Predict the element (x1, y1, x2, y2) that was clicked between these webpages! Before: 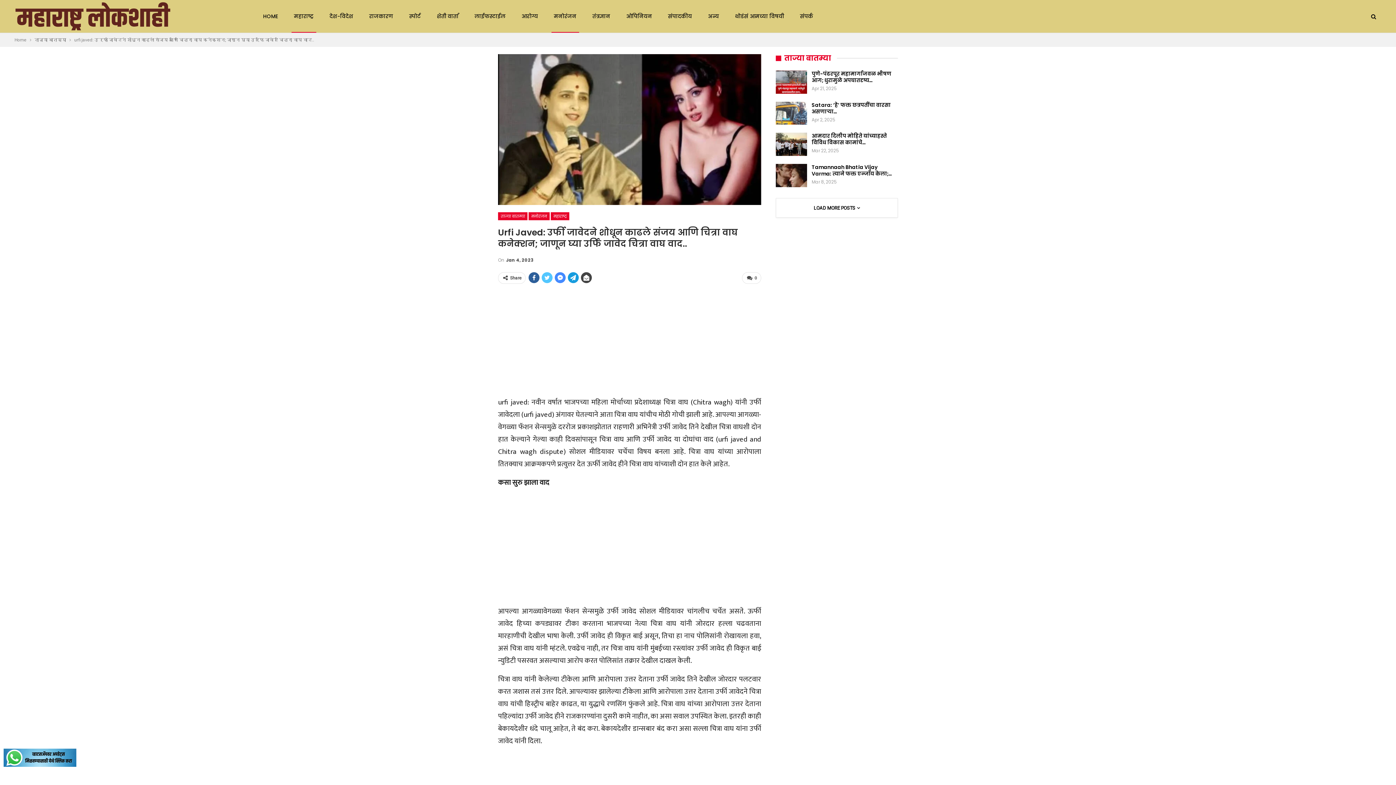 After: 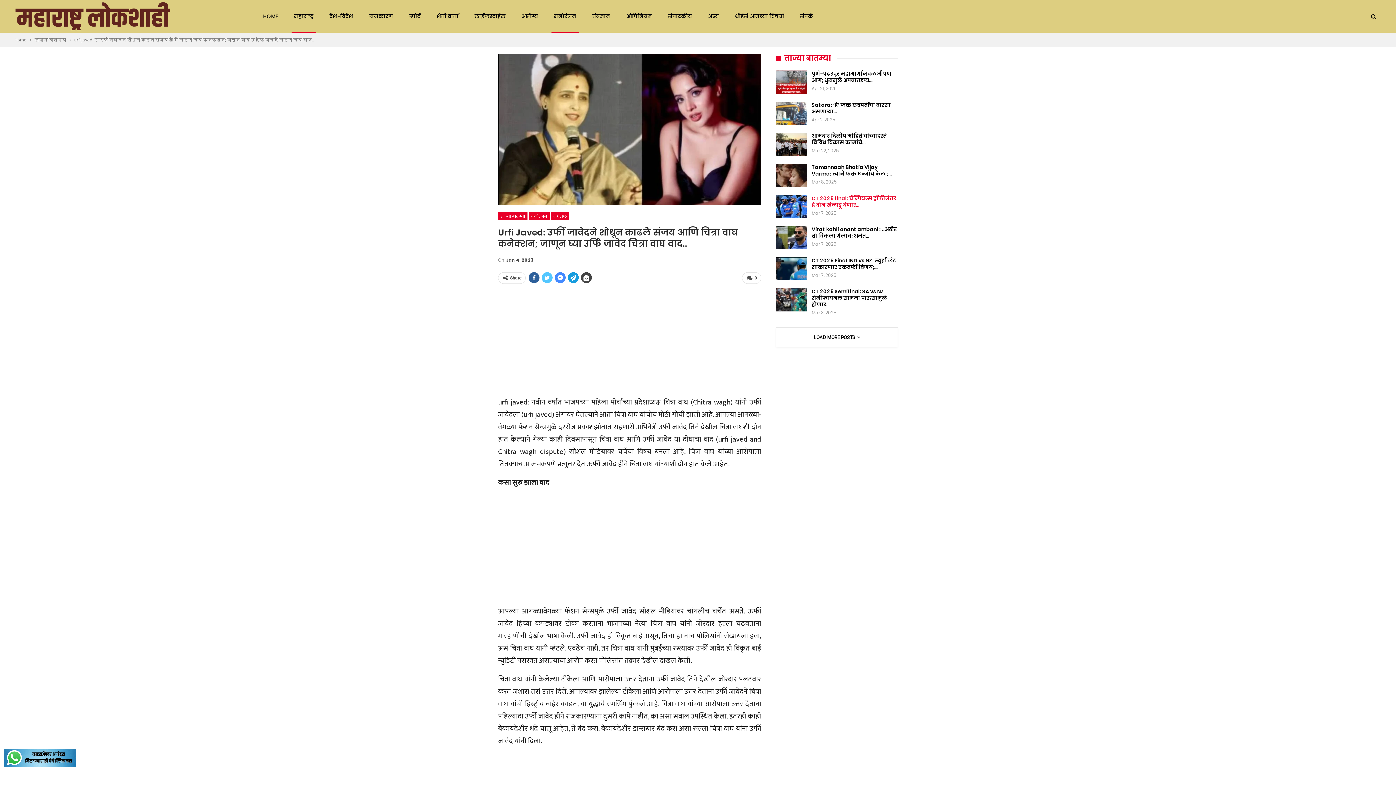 Action: label: LOAD MORE POSTS  bbox: (775, 198, 898, 217)